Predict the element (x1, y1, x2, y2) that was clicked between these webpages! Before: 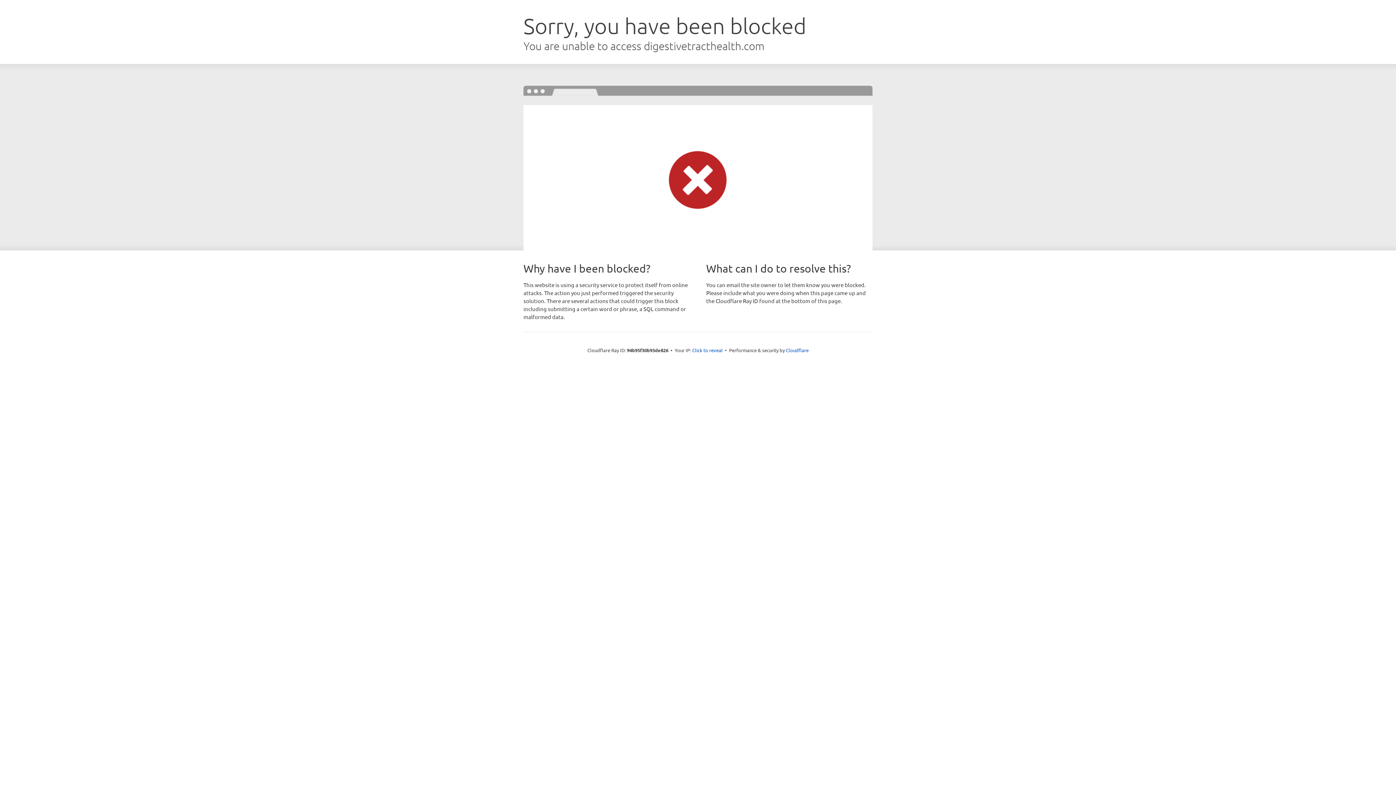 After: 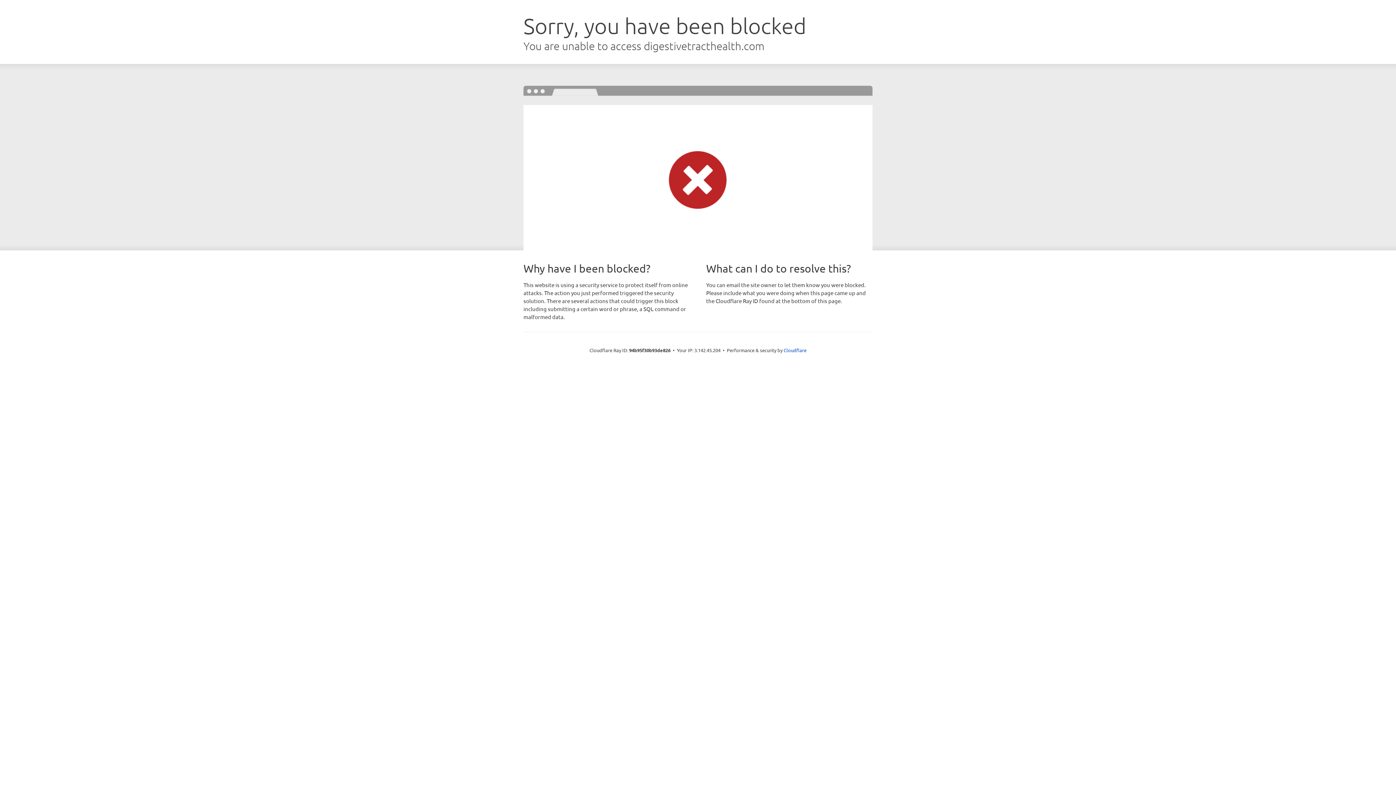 Action: bbox: (692, 346, 722, 353) label: Click to reveal